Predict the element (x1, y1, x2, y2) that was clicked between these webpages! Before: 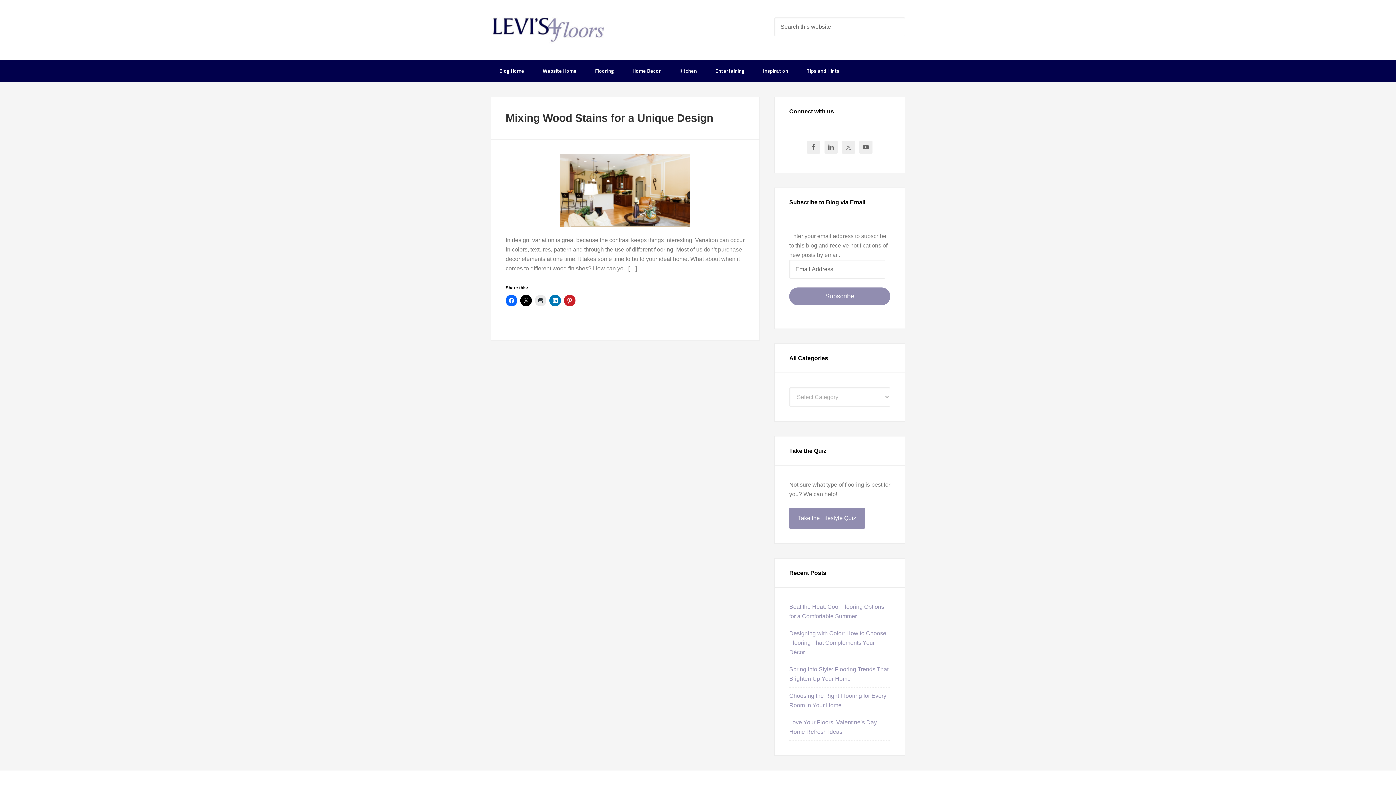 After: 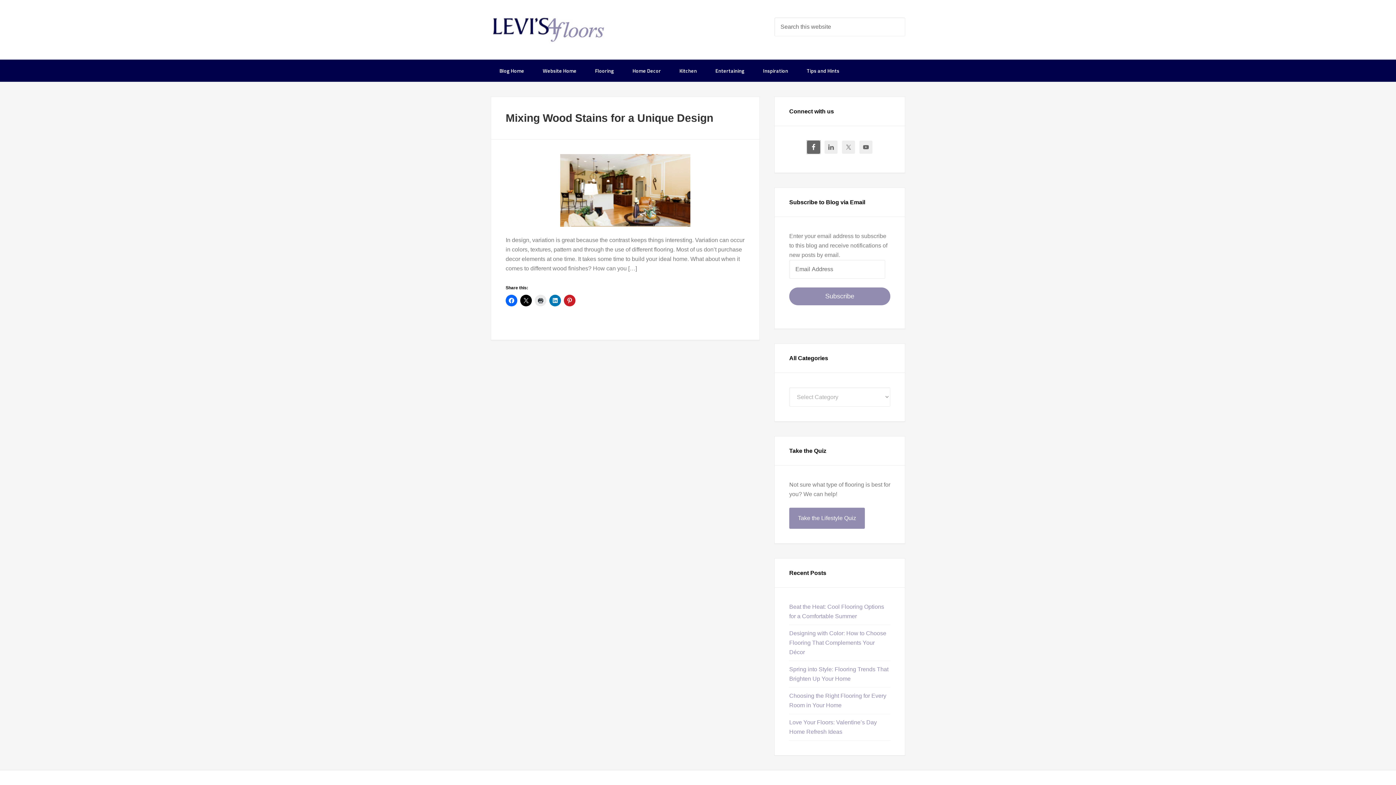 Action: bbox: (807, 140, 820, 153)